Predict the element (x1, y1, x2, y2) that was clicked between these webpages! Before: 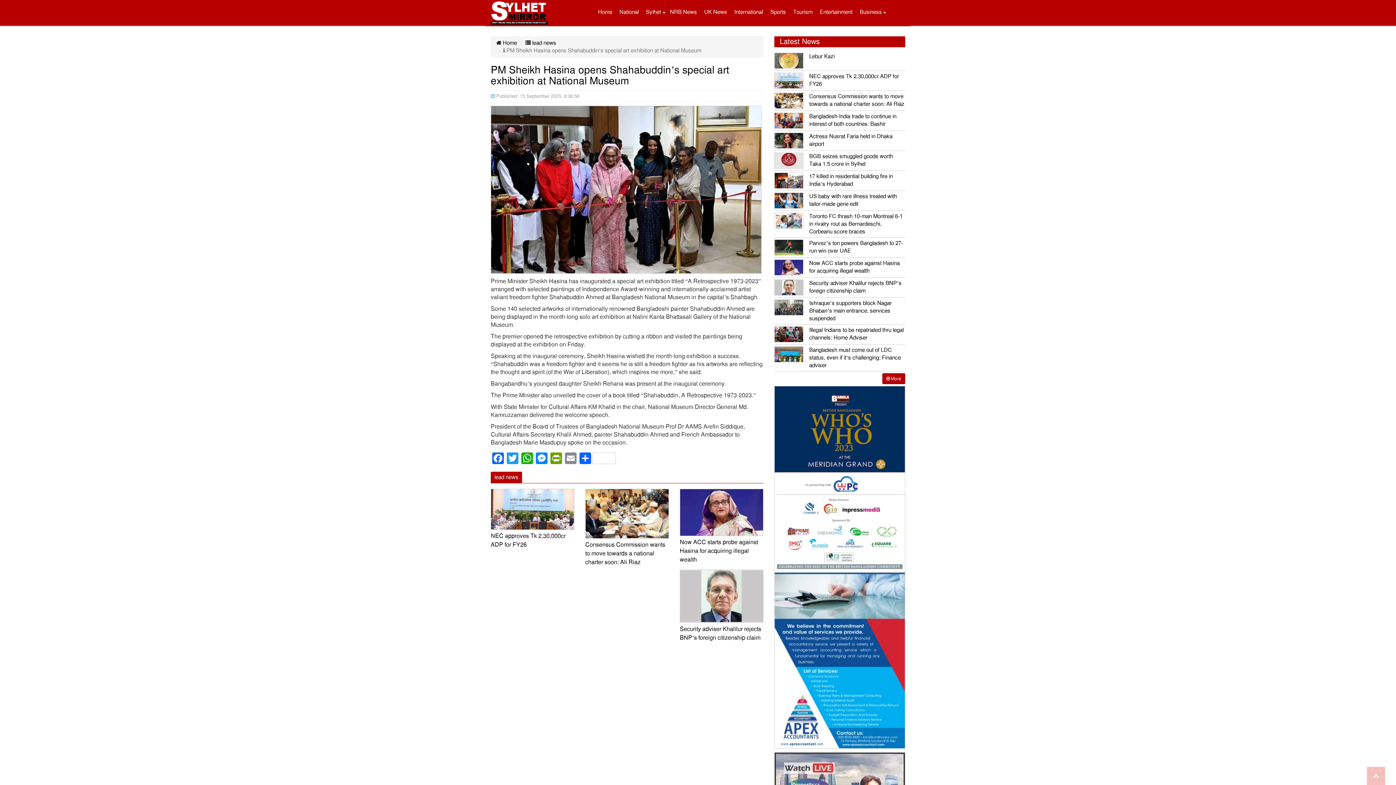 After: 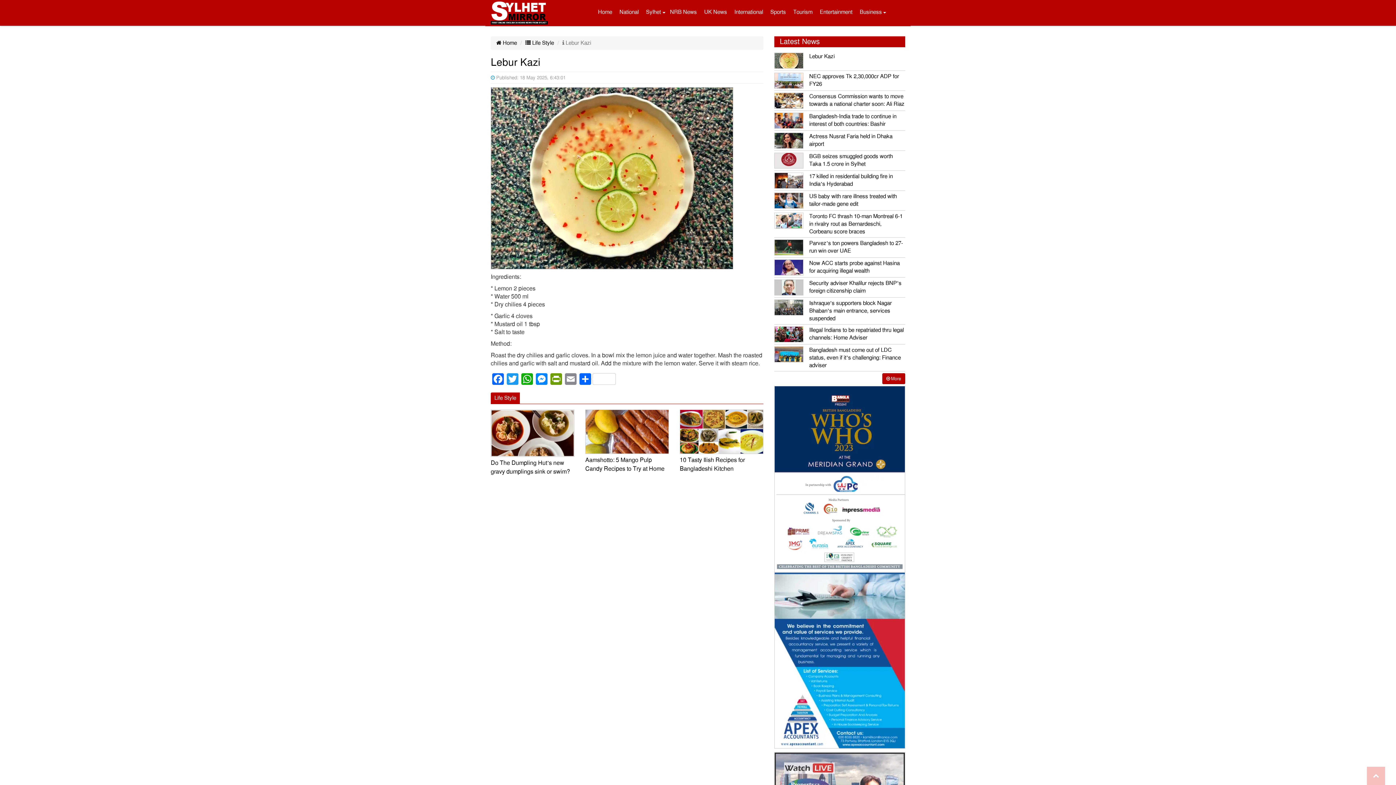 Action: label: Lebur Kazi bbox: (809, 53, 834, 59)